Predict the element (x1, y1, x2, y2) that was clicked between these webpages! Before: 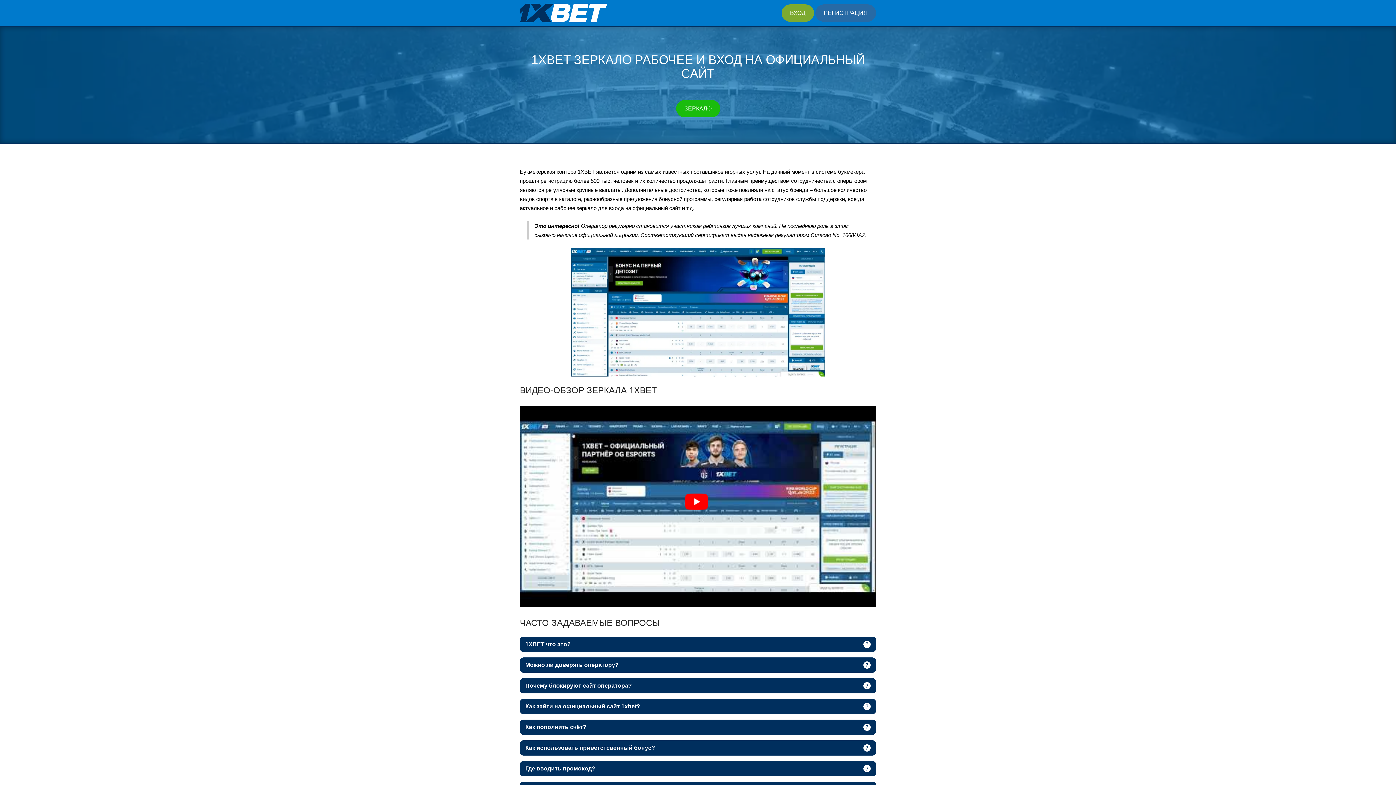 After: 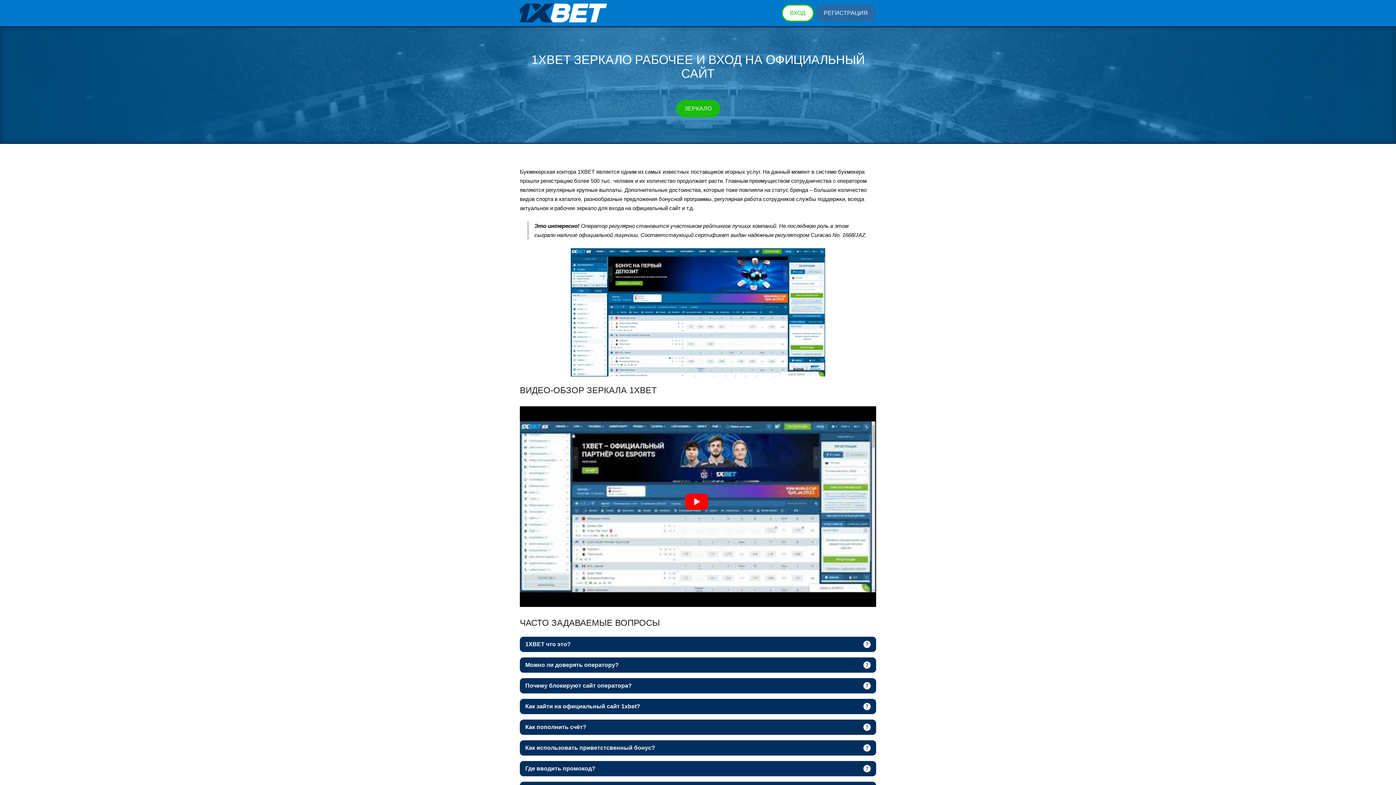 Action: label: ВХОД bbox: (781, 4, 814, 21)